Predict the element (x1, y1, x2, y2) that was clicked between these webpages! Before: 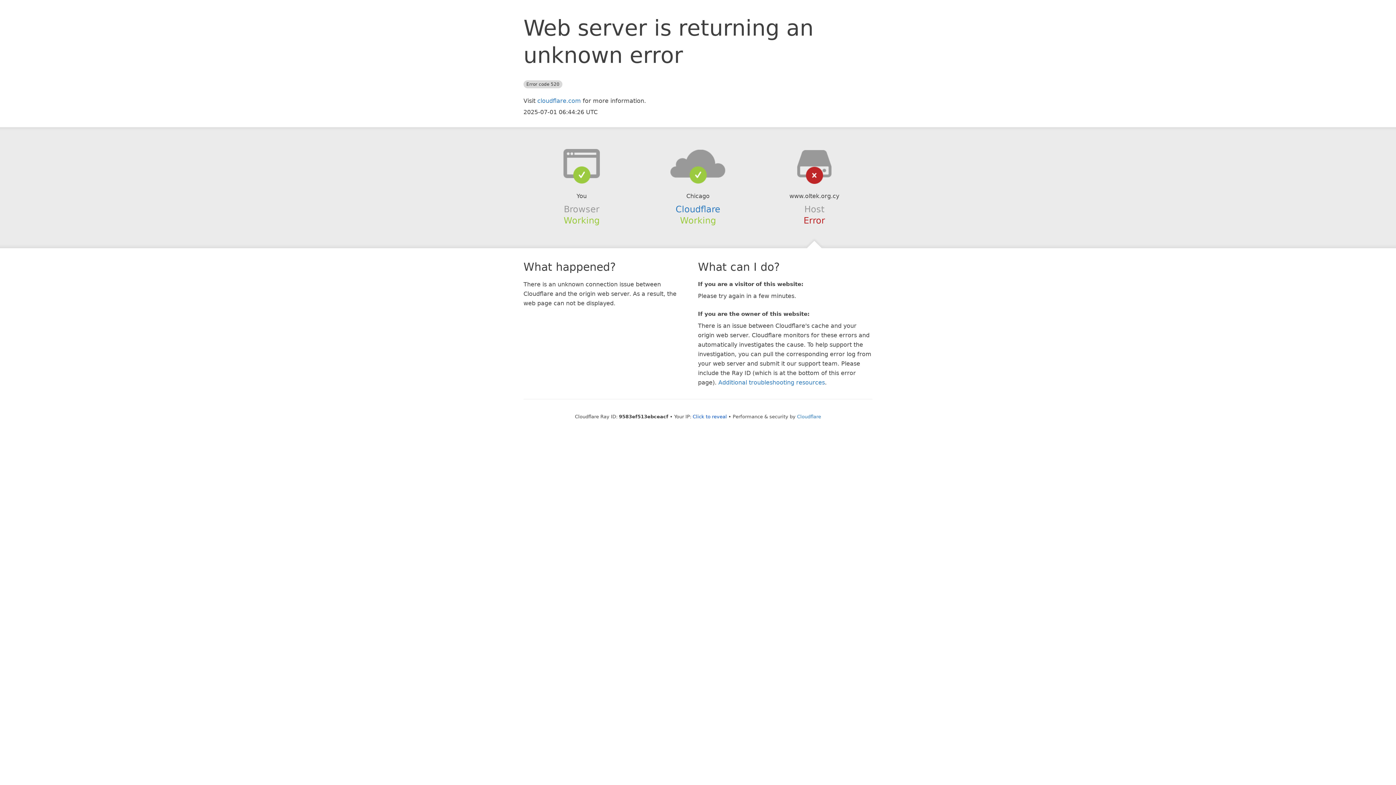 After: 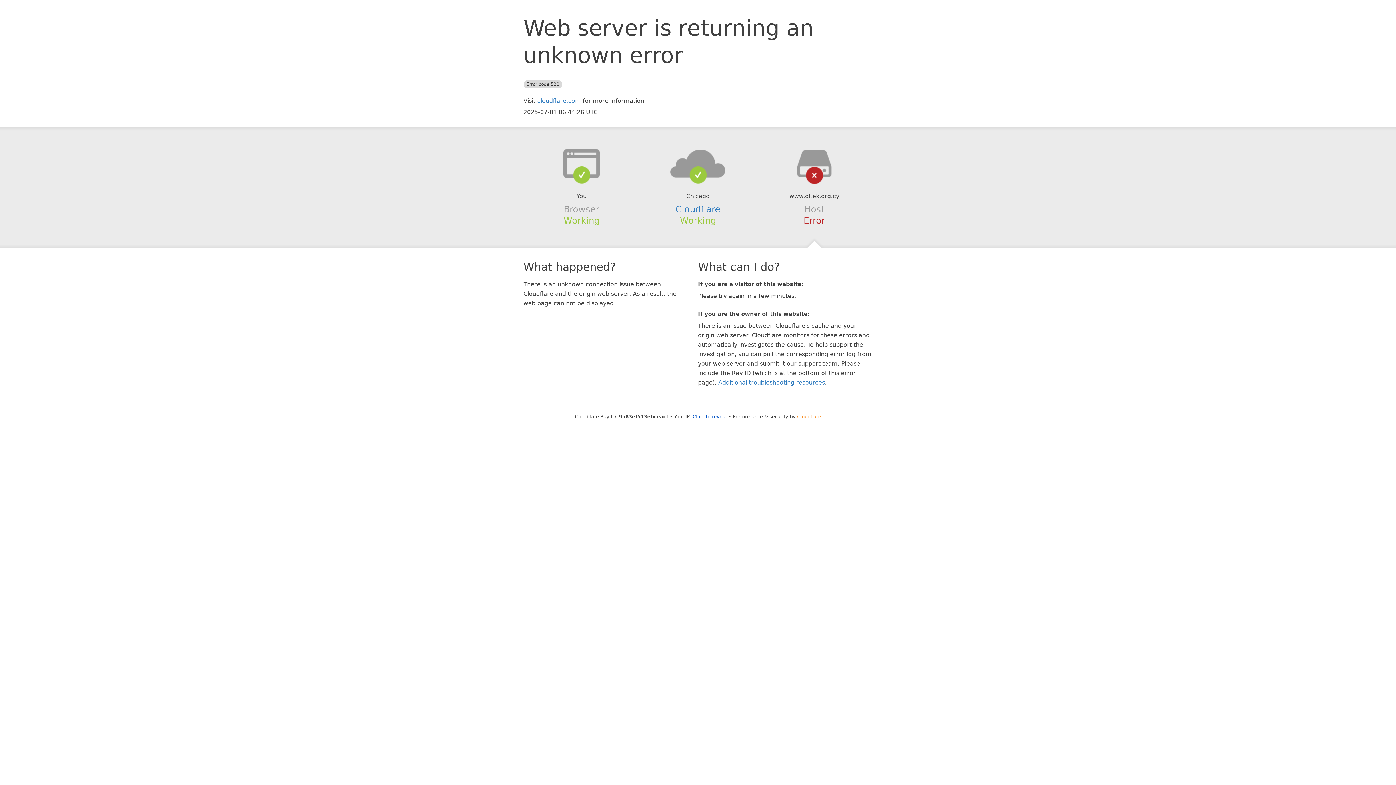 Action: bbox: (797, 414, 821, 419) label: Cloudflare